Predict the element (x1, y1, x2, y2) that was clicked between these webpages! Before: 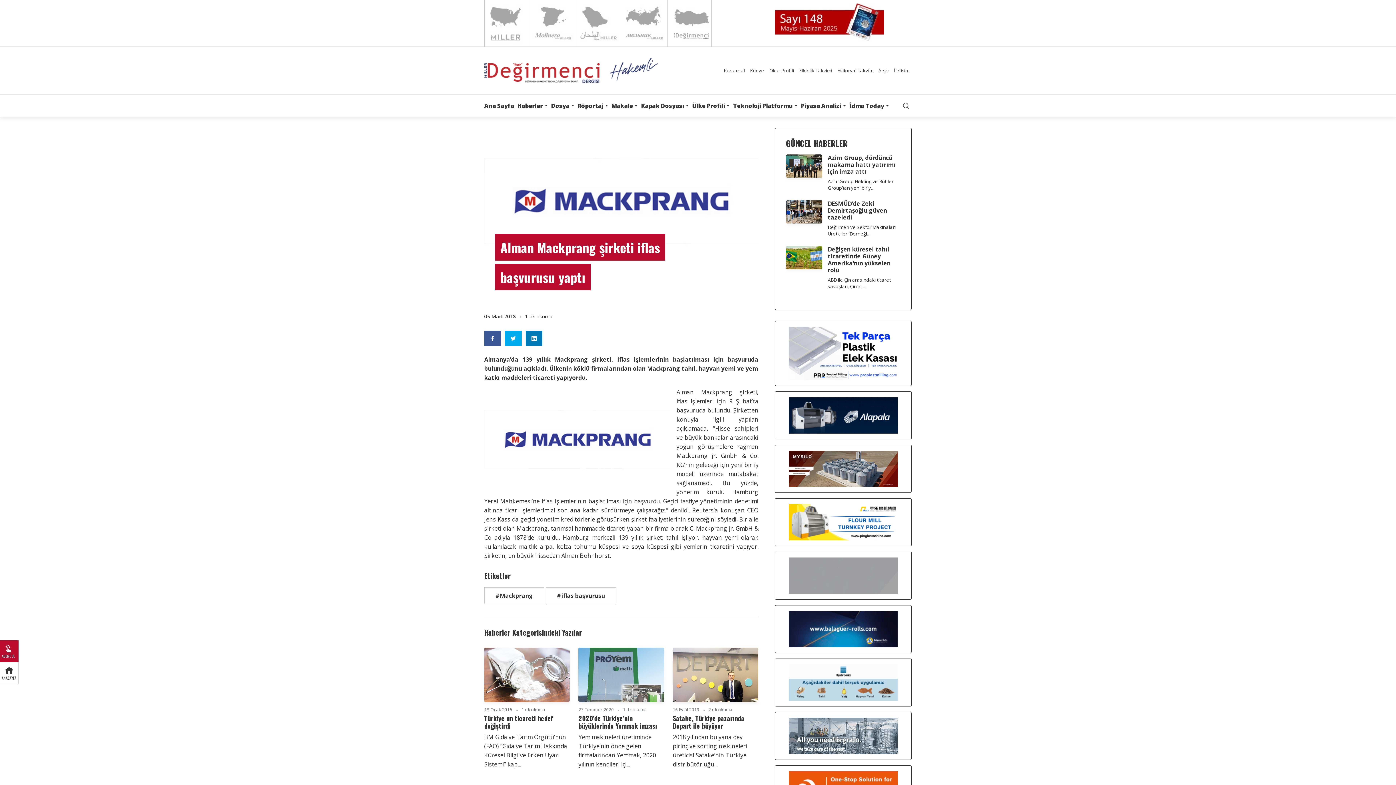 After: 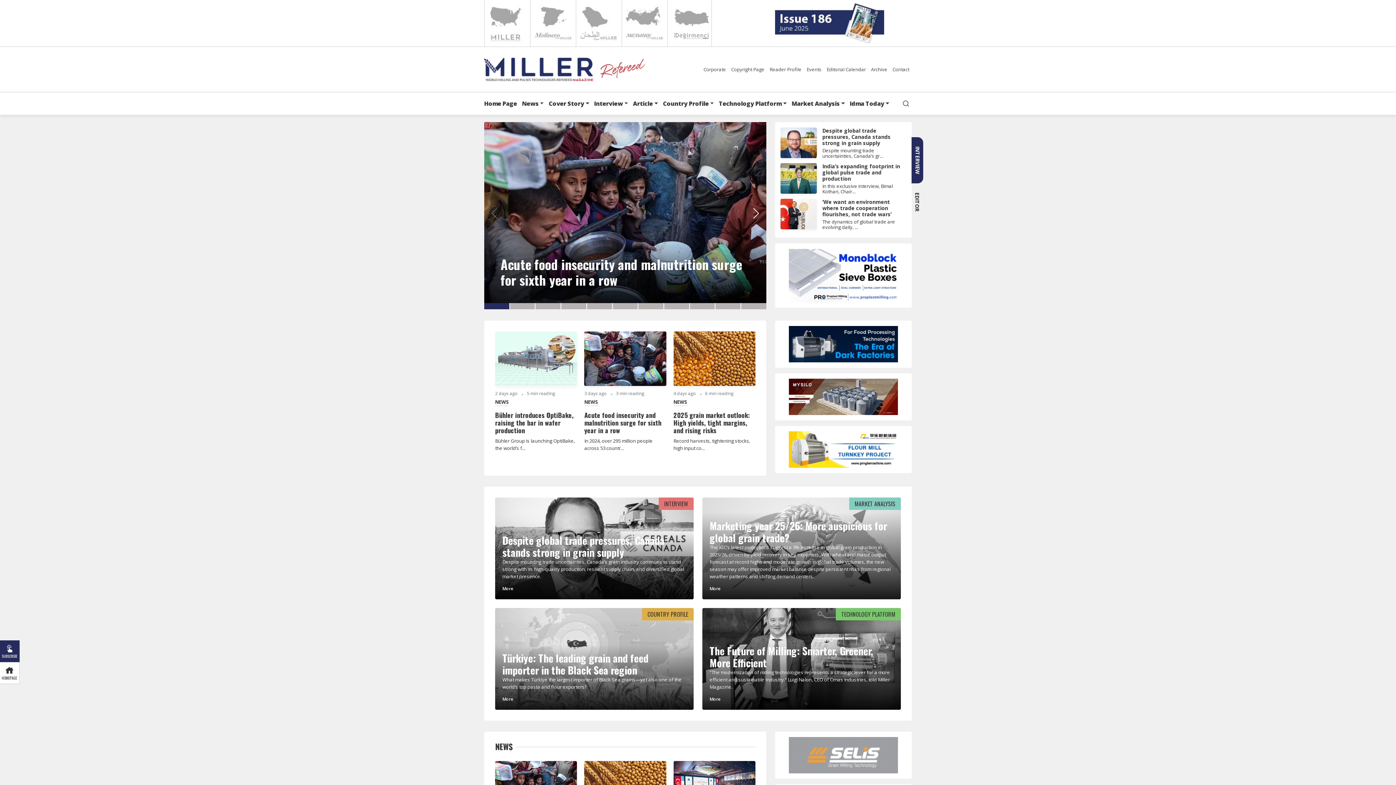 Action: bbox: (484, 0, 528, 46) label: English